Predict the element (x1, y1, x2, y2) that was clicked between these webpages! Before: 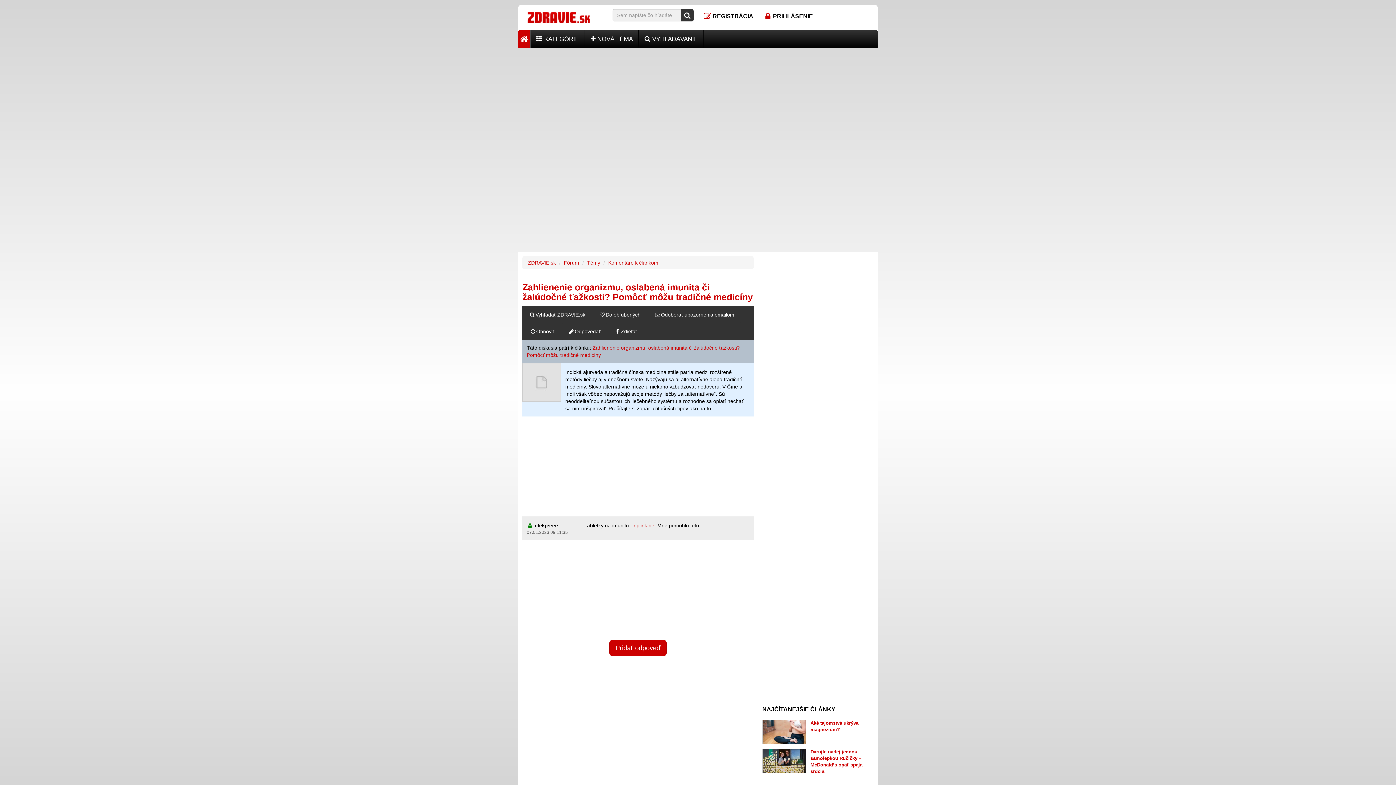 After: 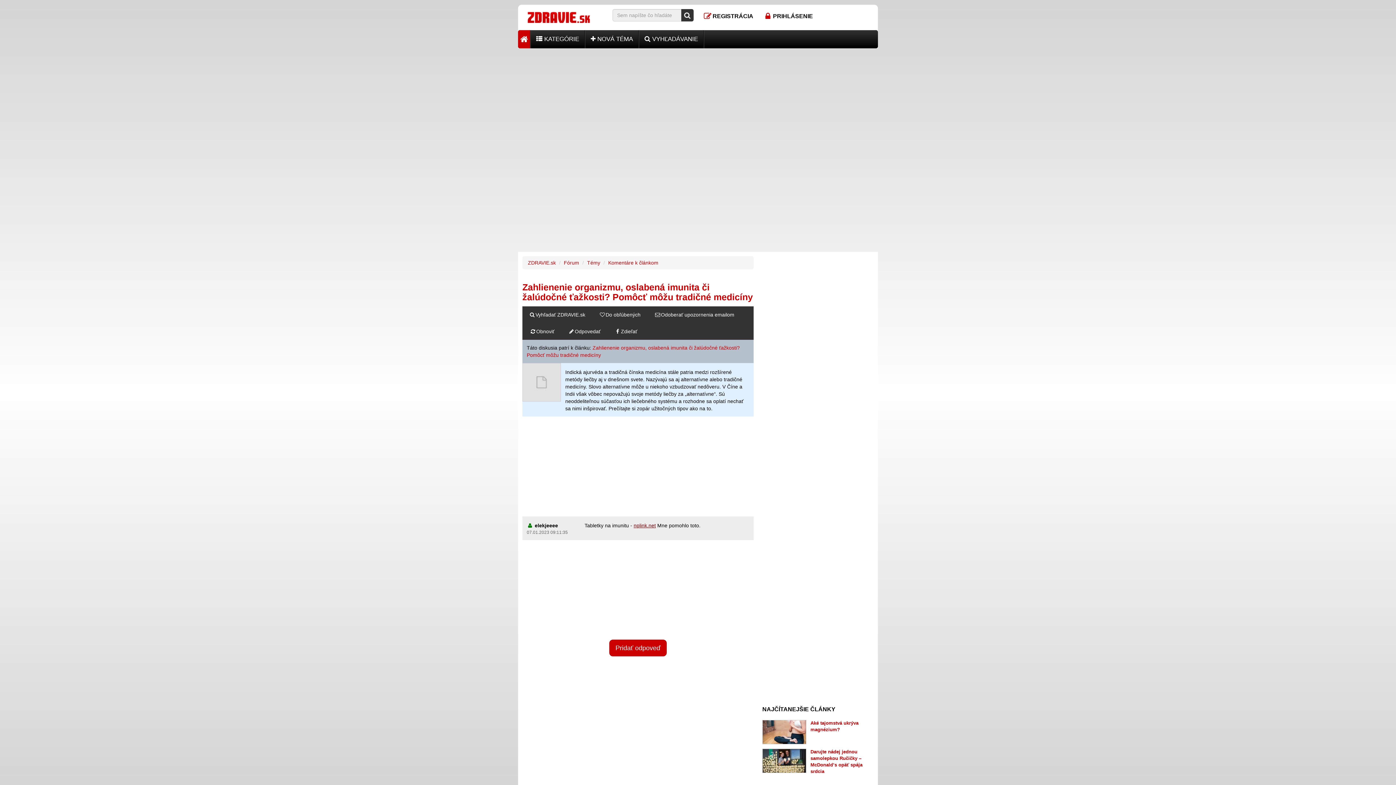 Action: label: nplink.net bbox: (633, 522, 656, 528)